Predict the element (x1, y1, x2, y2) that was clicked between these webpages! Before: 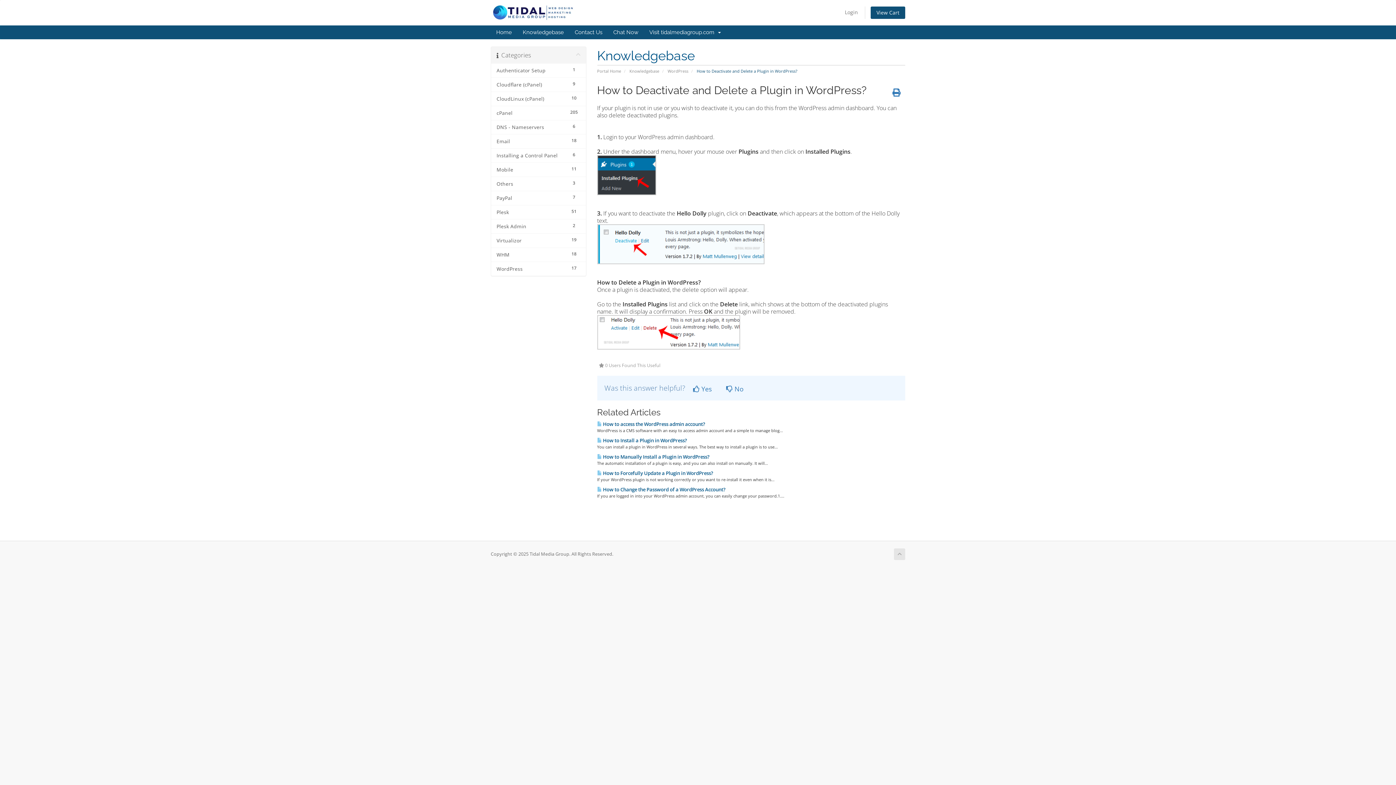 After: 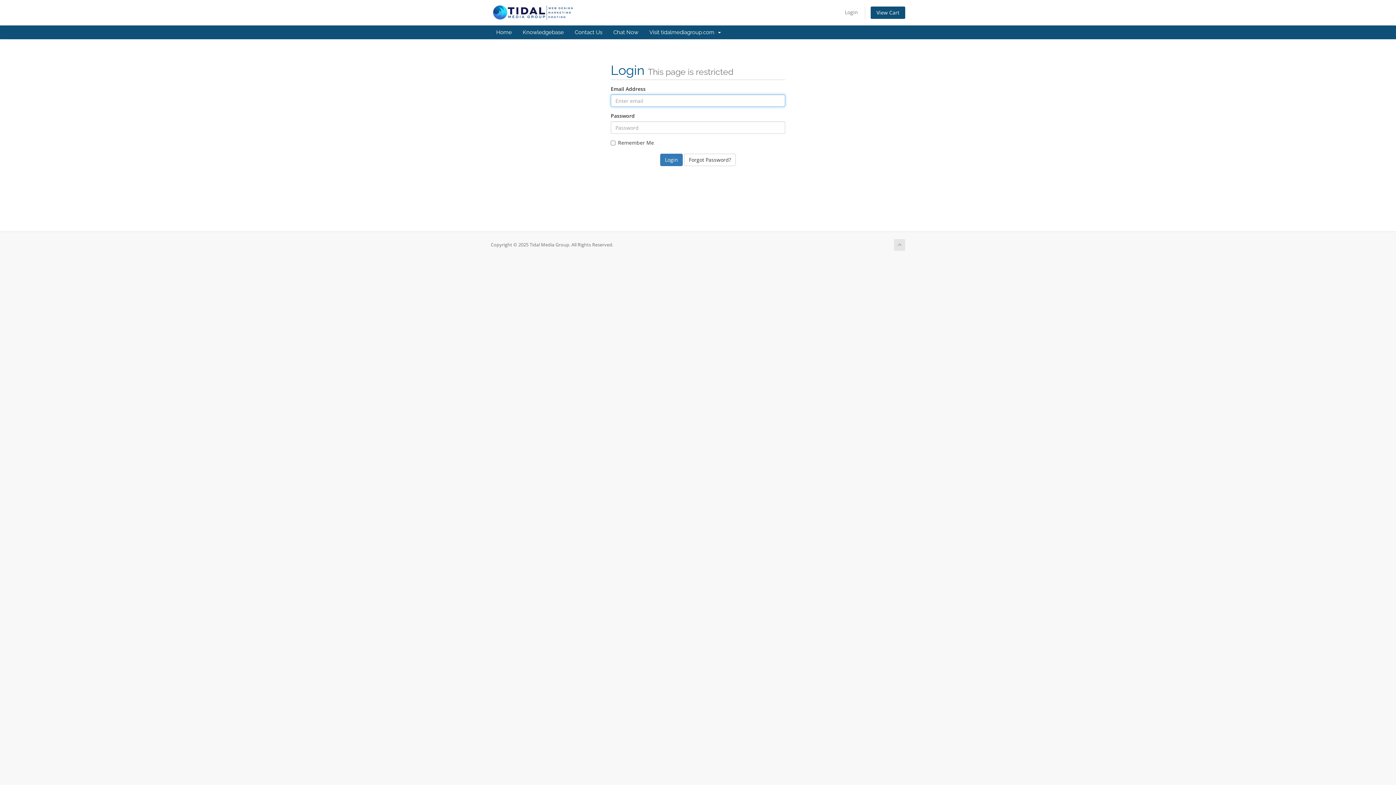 Action: bbox: (841, 6, 861, 18) label: Login